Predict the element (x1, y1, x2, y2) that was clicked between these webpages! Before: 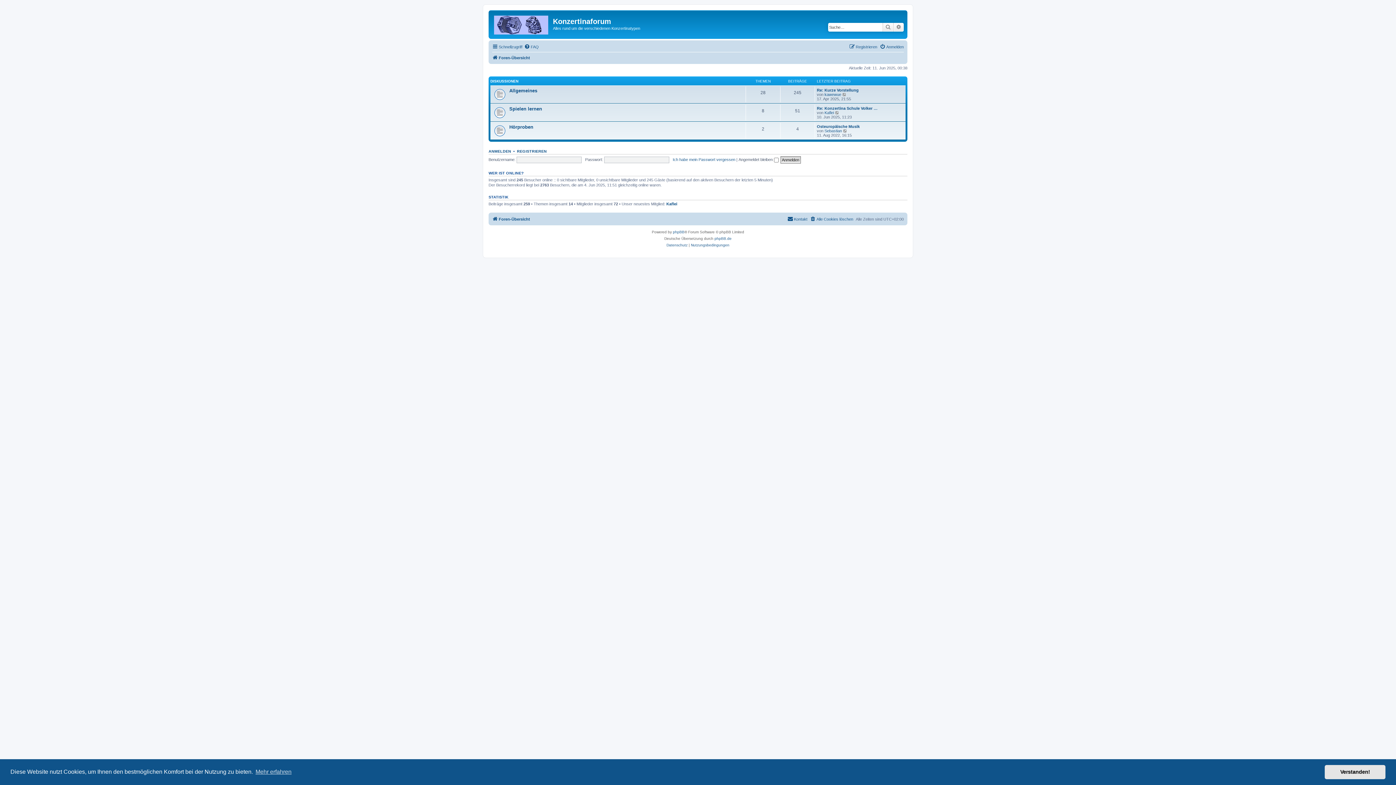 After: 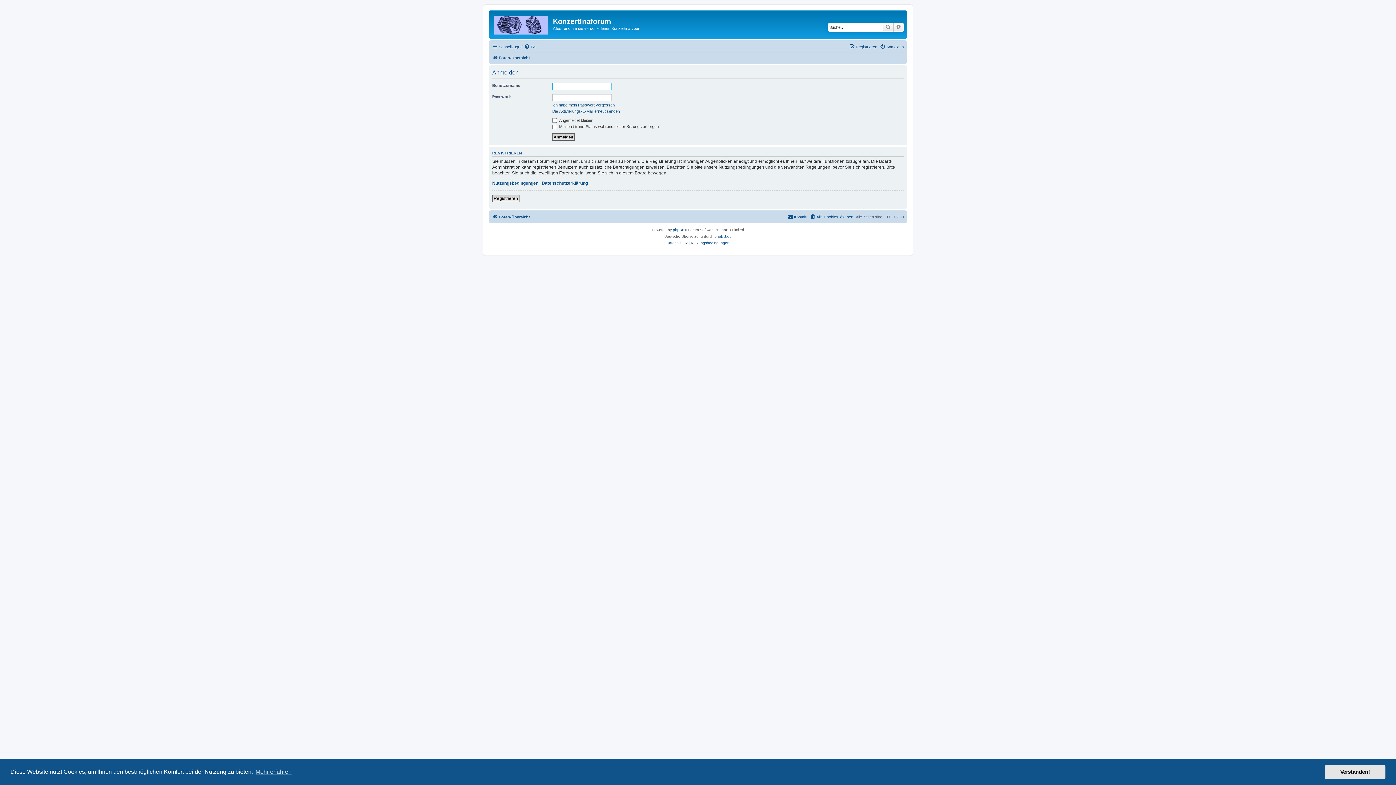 Action: label: Anmelden bbox: (880, 42, 904, 51)